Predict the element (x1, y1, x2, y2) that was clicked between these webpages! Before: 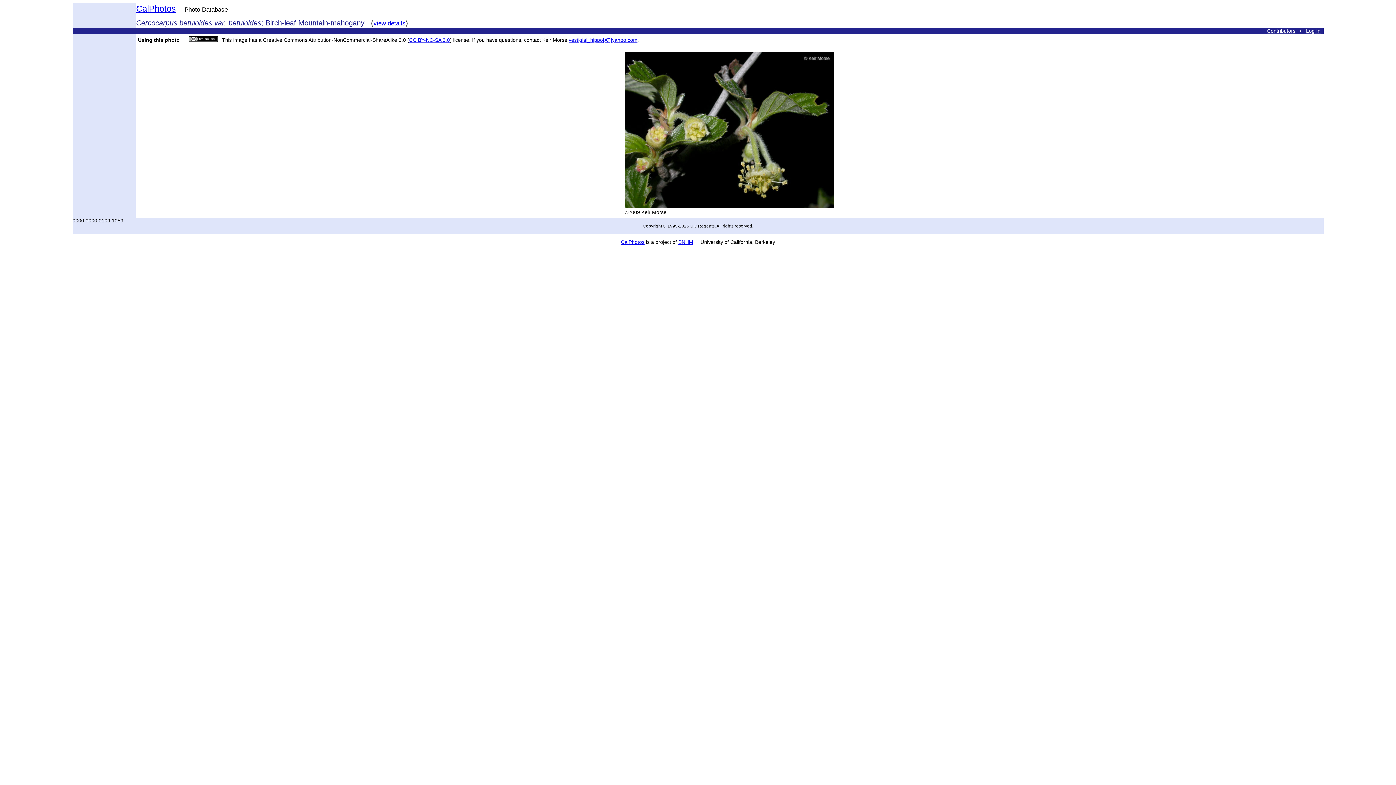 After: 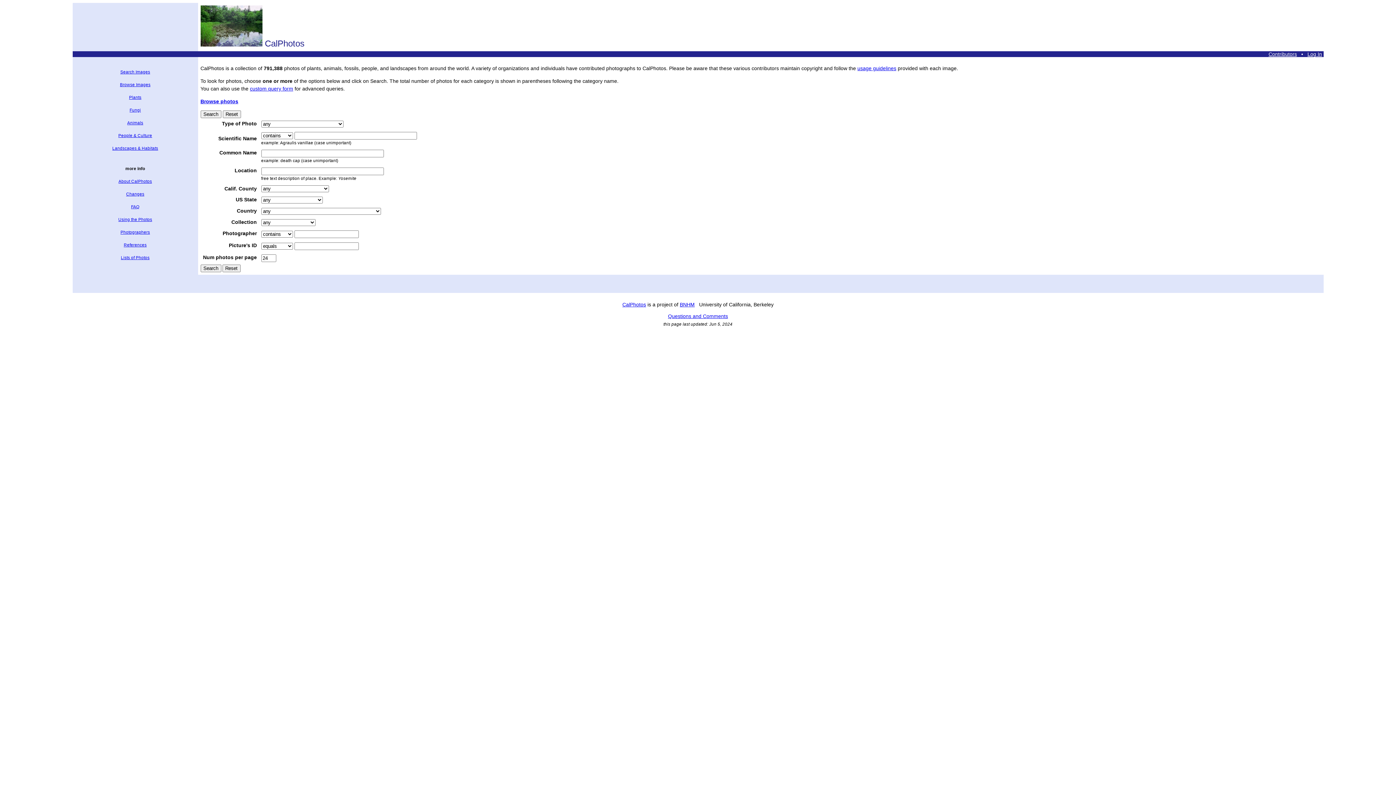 Action: bbox: (621, 239, 644, 245) label: CalPhotos